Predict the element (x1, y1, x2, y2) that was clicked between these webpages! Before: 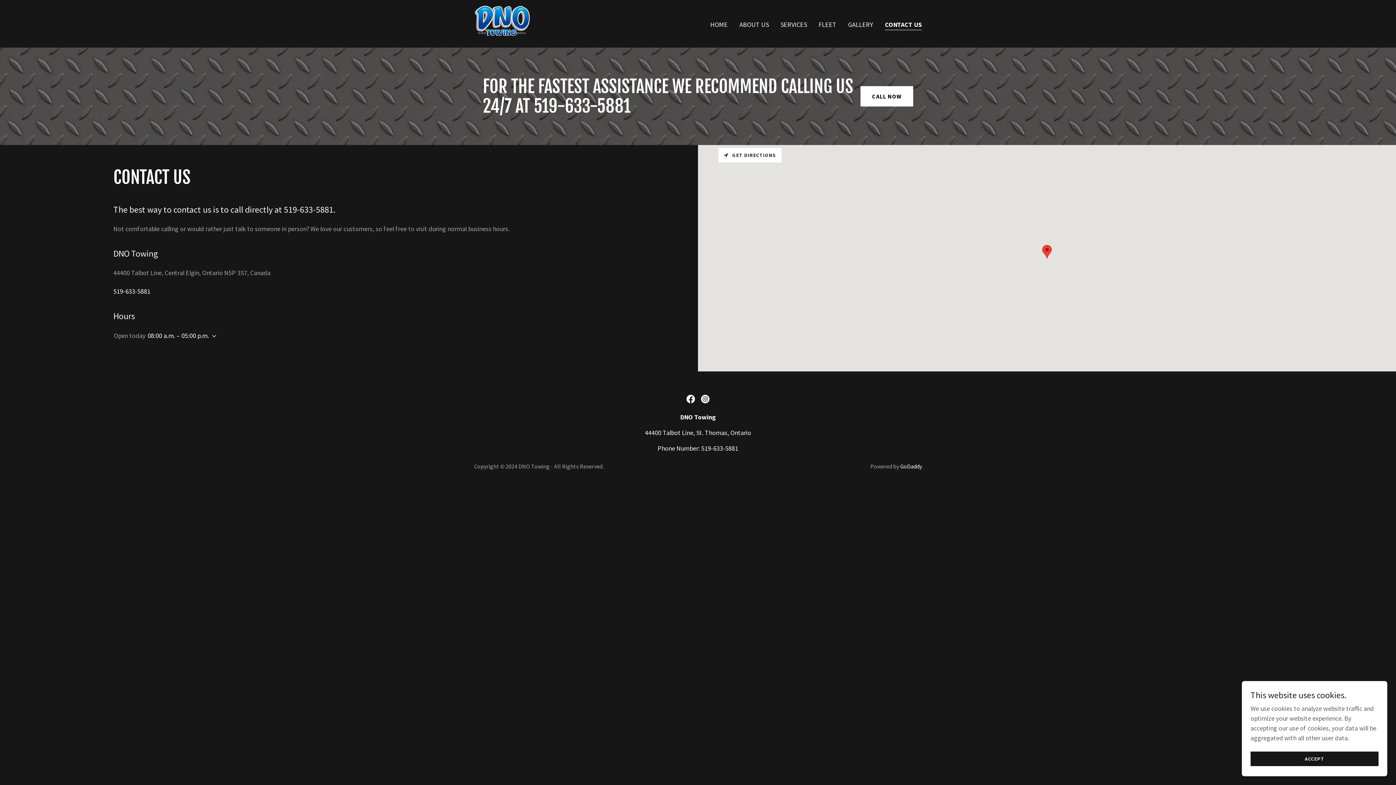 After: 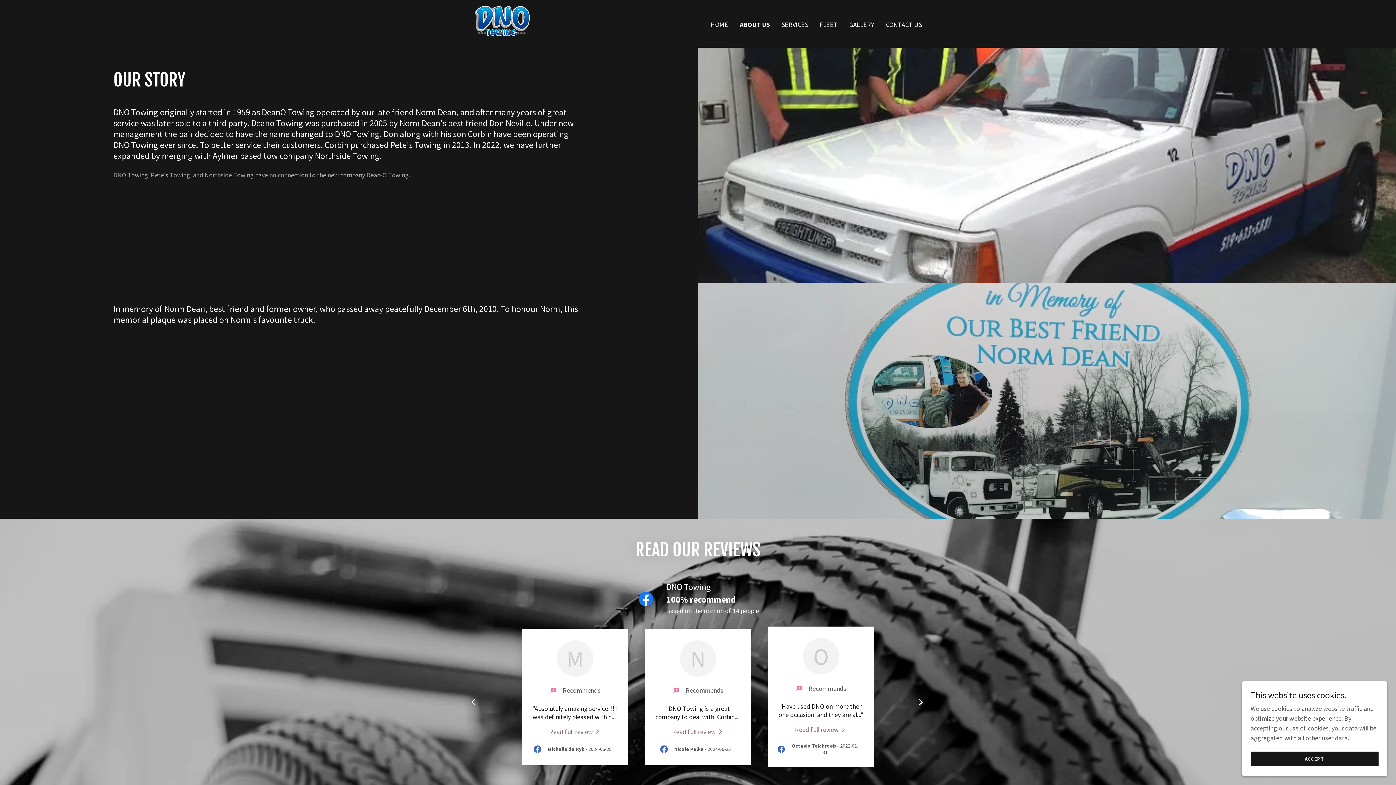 Action: label: ABOUT US bbox: (737, 18, 771, 31)